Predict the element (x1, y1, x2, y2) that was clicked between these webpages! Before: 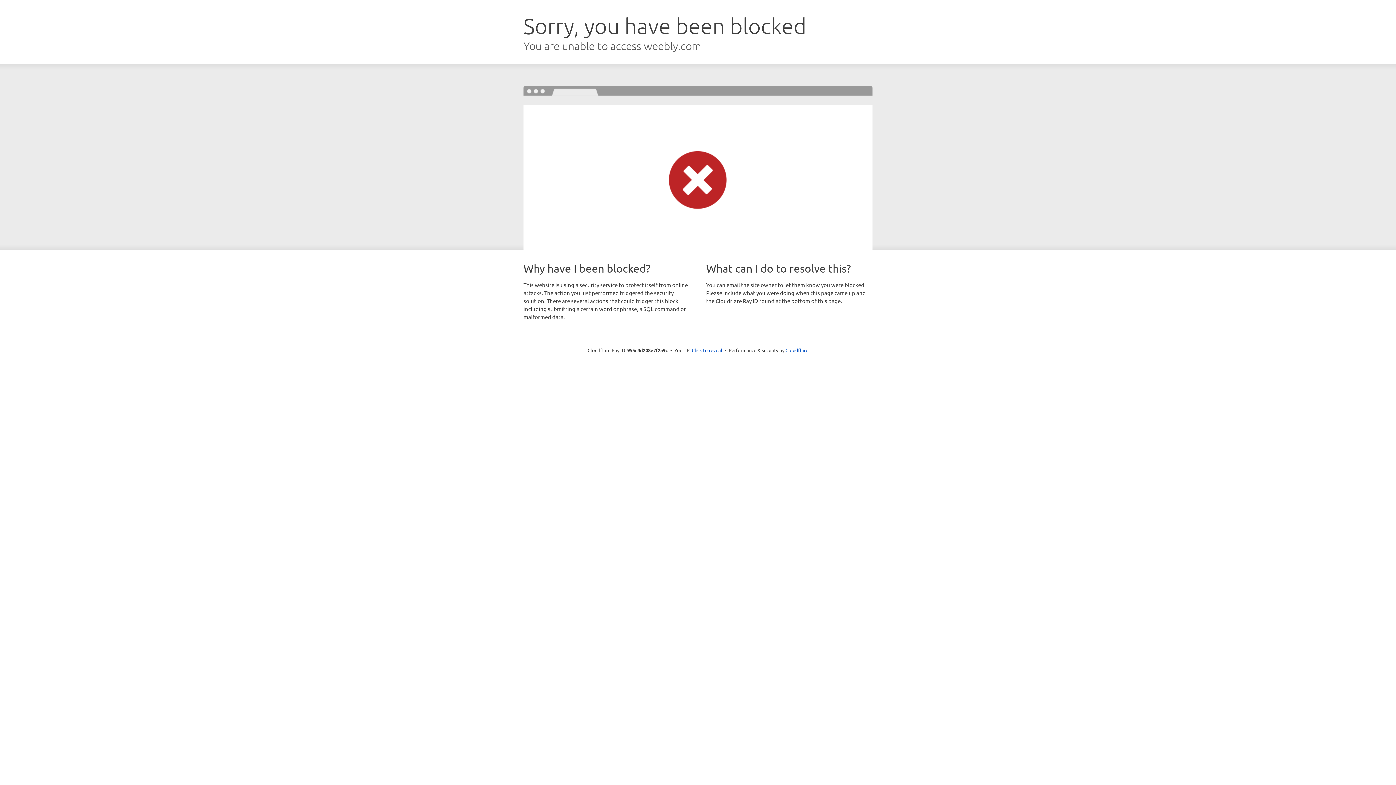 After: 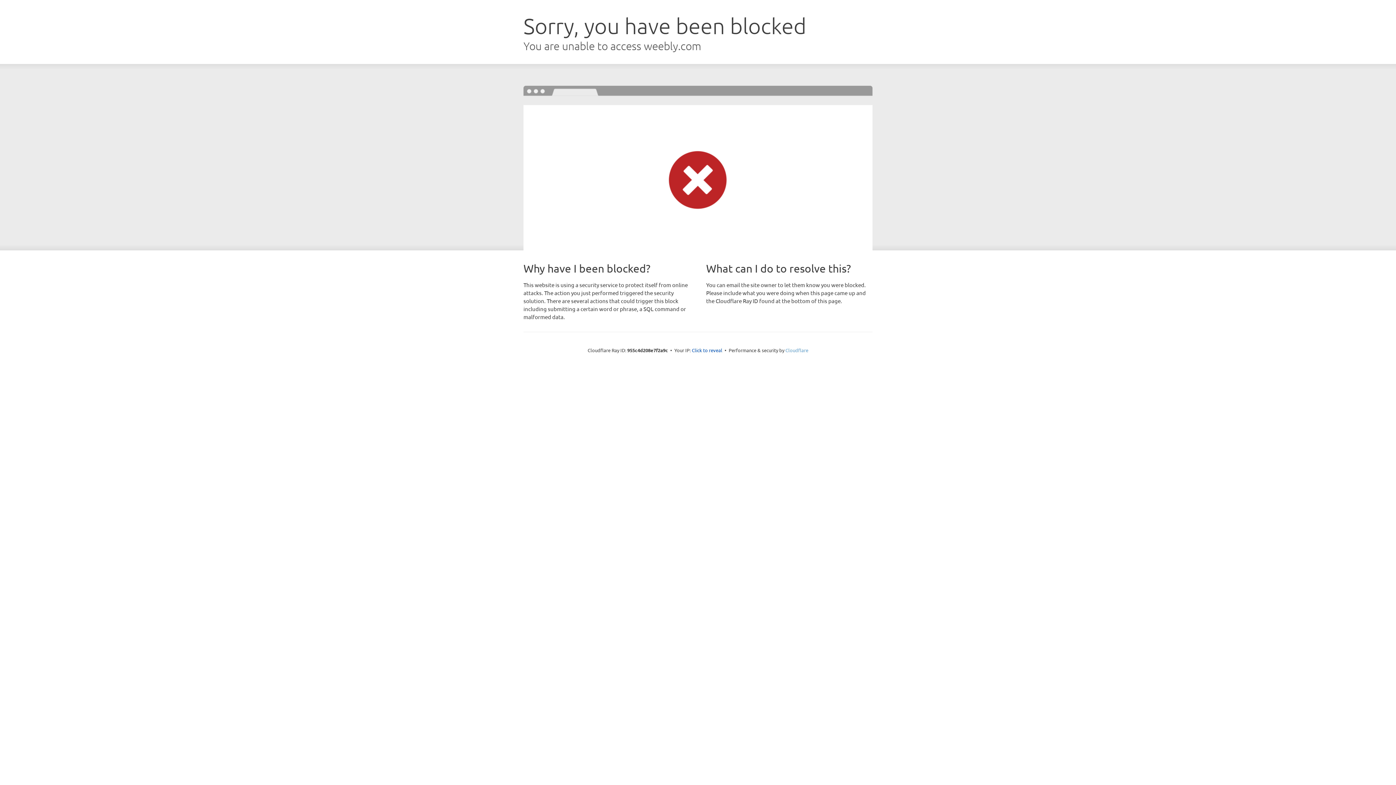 Action: bbox: (785, 347, 808, 353) label: Cloudflare